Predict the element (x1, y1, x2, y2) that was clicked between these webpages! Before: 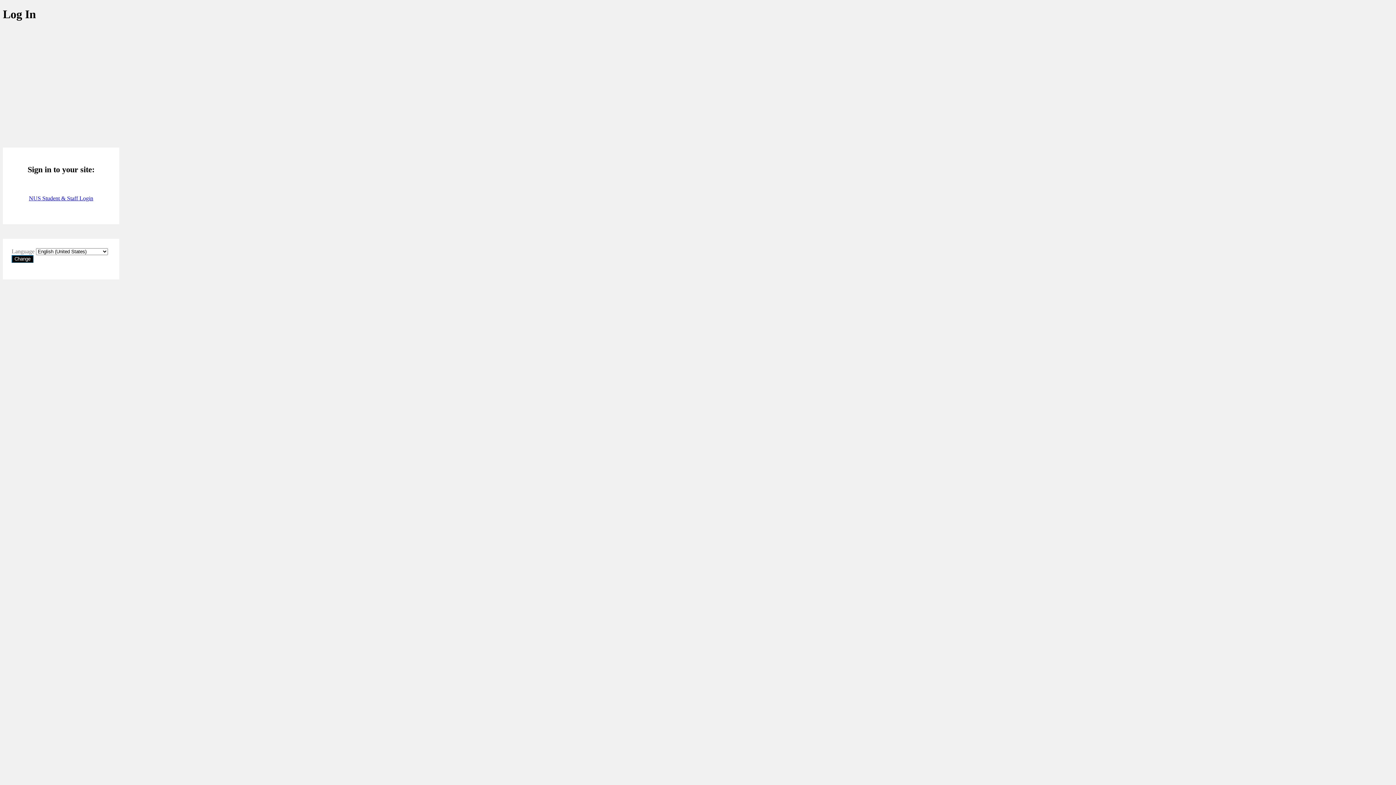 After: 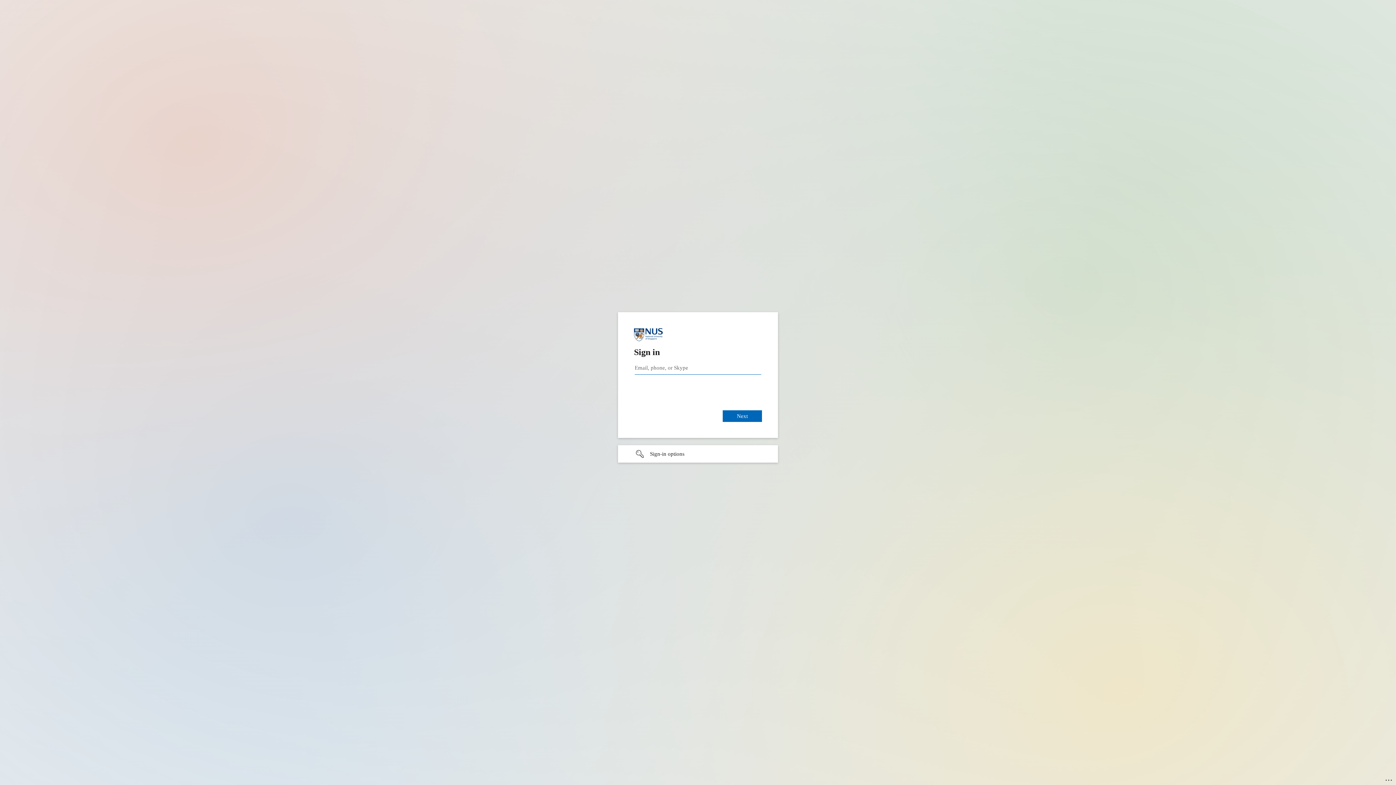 Action: bbox: (28, 195, 93, 201) label: NUS Student & Staff Login